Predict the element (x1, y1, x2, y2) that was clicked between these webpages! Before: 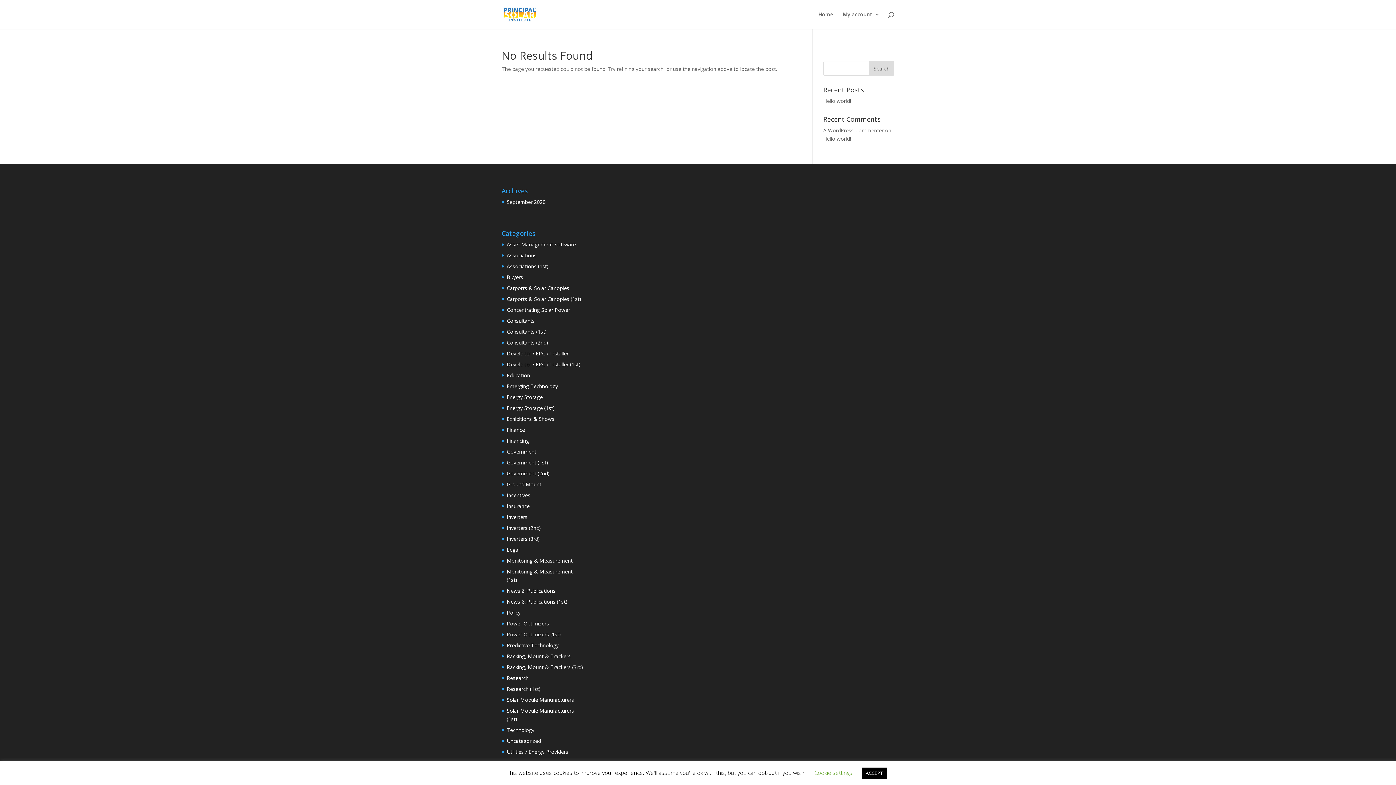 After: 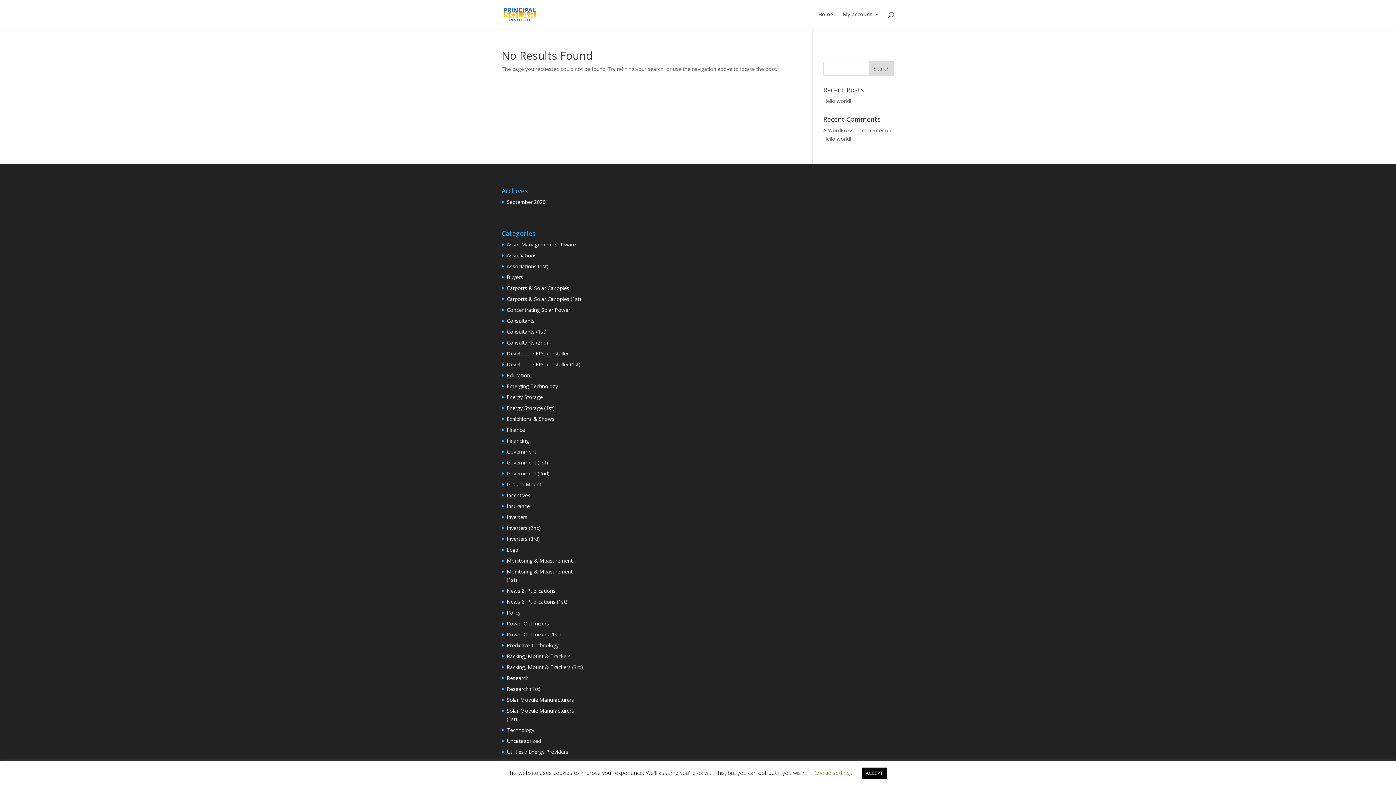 Action: label: Associations bbox: (506, 252, 536, 258)